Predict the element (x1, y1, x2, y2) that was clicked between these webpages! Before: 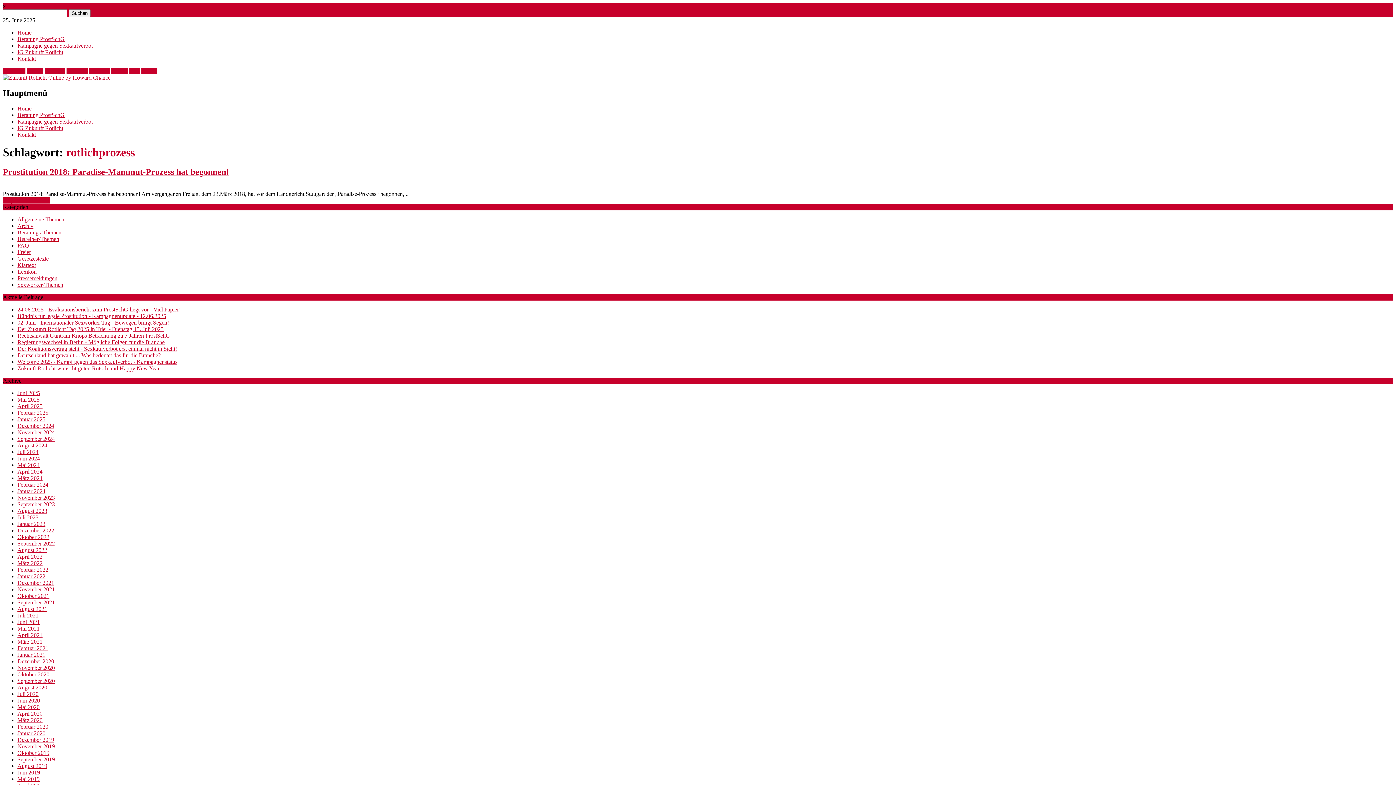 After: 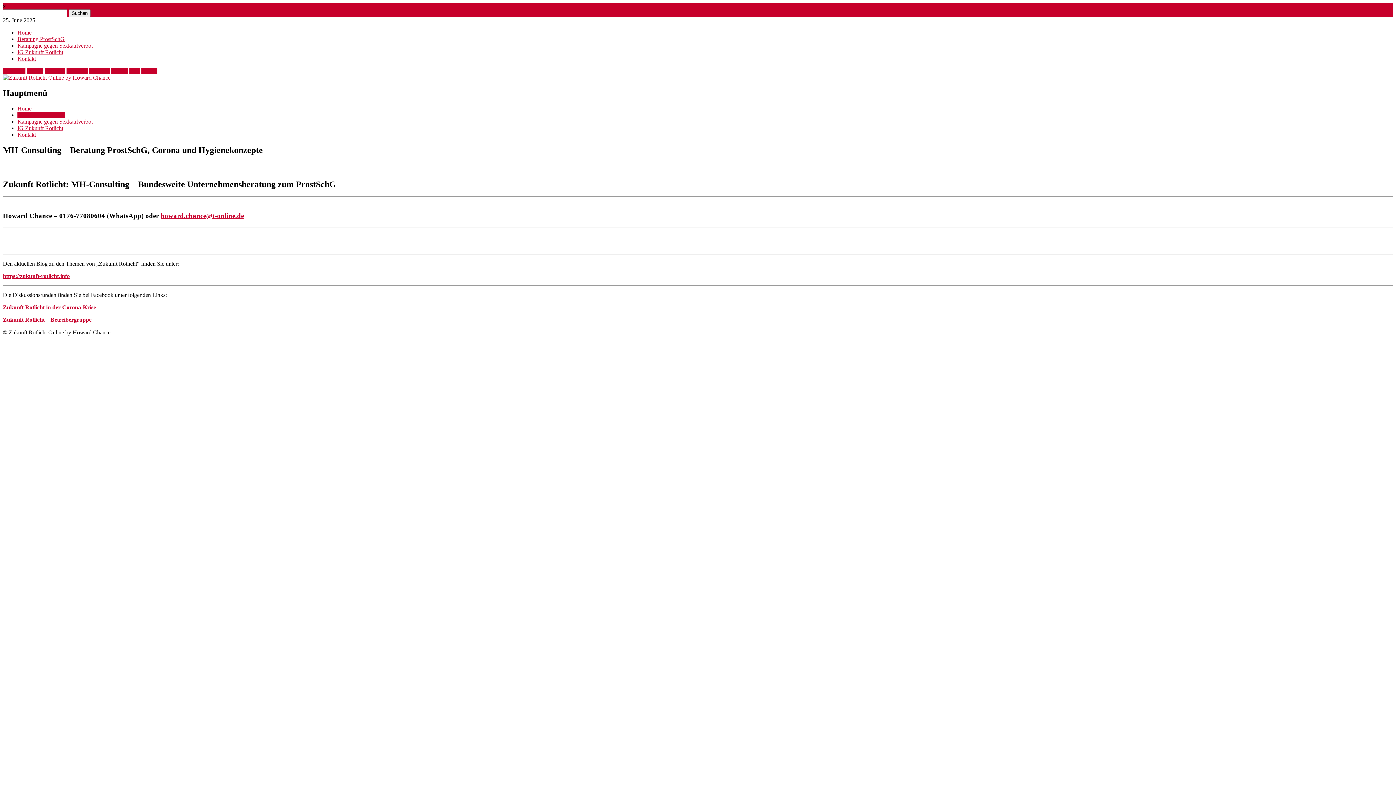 Action: label: Beratung ProstSchG bbox: (17, 36, 64, 42)